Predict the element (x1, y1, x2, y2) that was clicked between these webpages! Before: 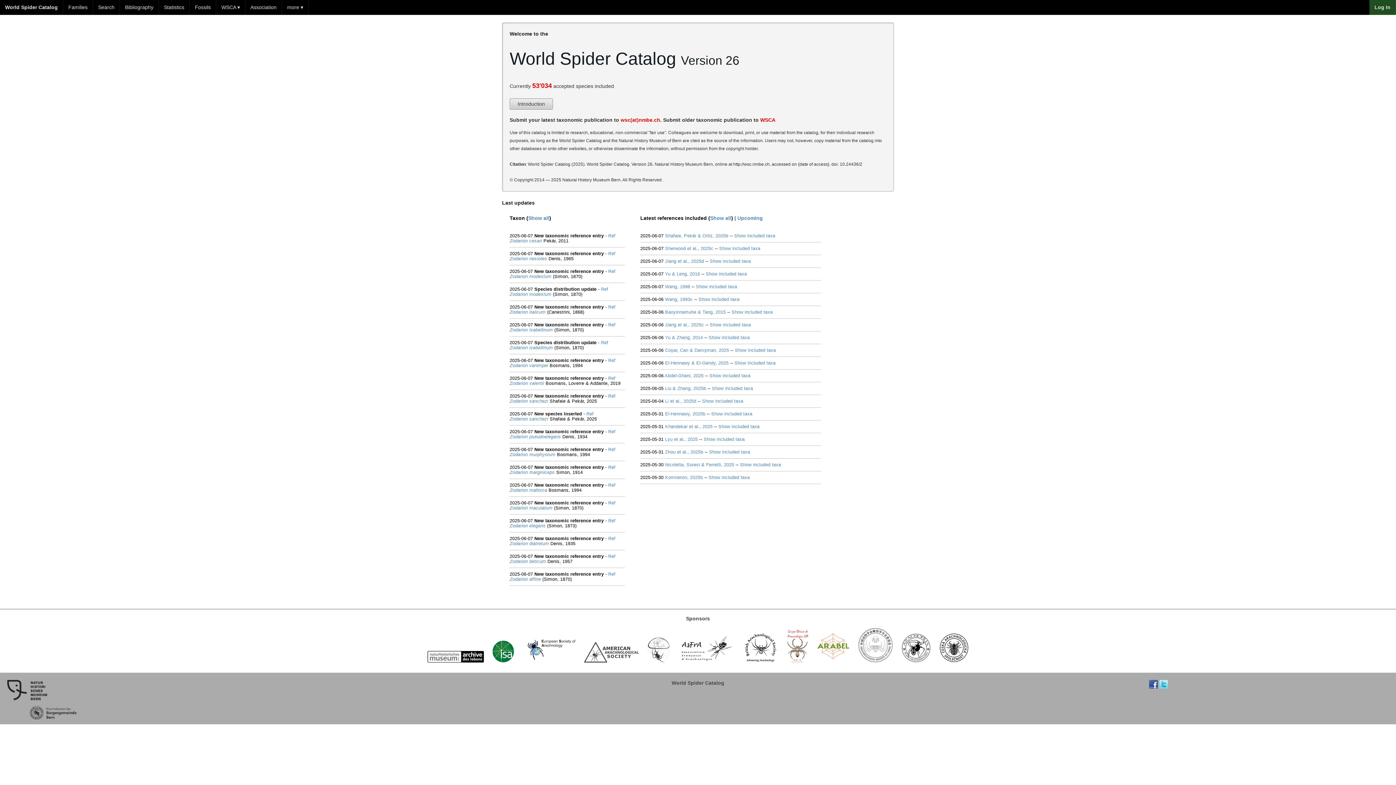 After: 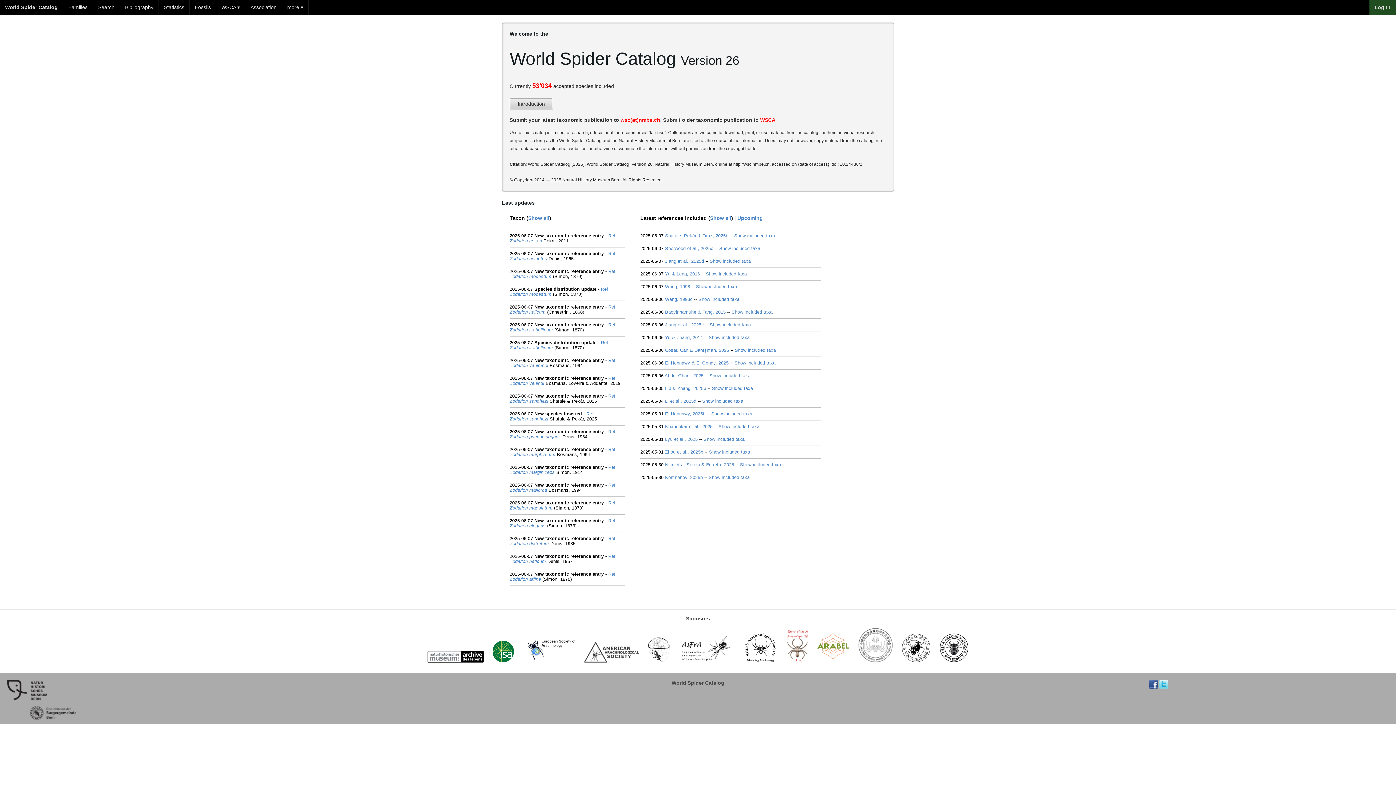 Action: bbox: (580, 661, 642, 667)